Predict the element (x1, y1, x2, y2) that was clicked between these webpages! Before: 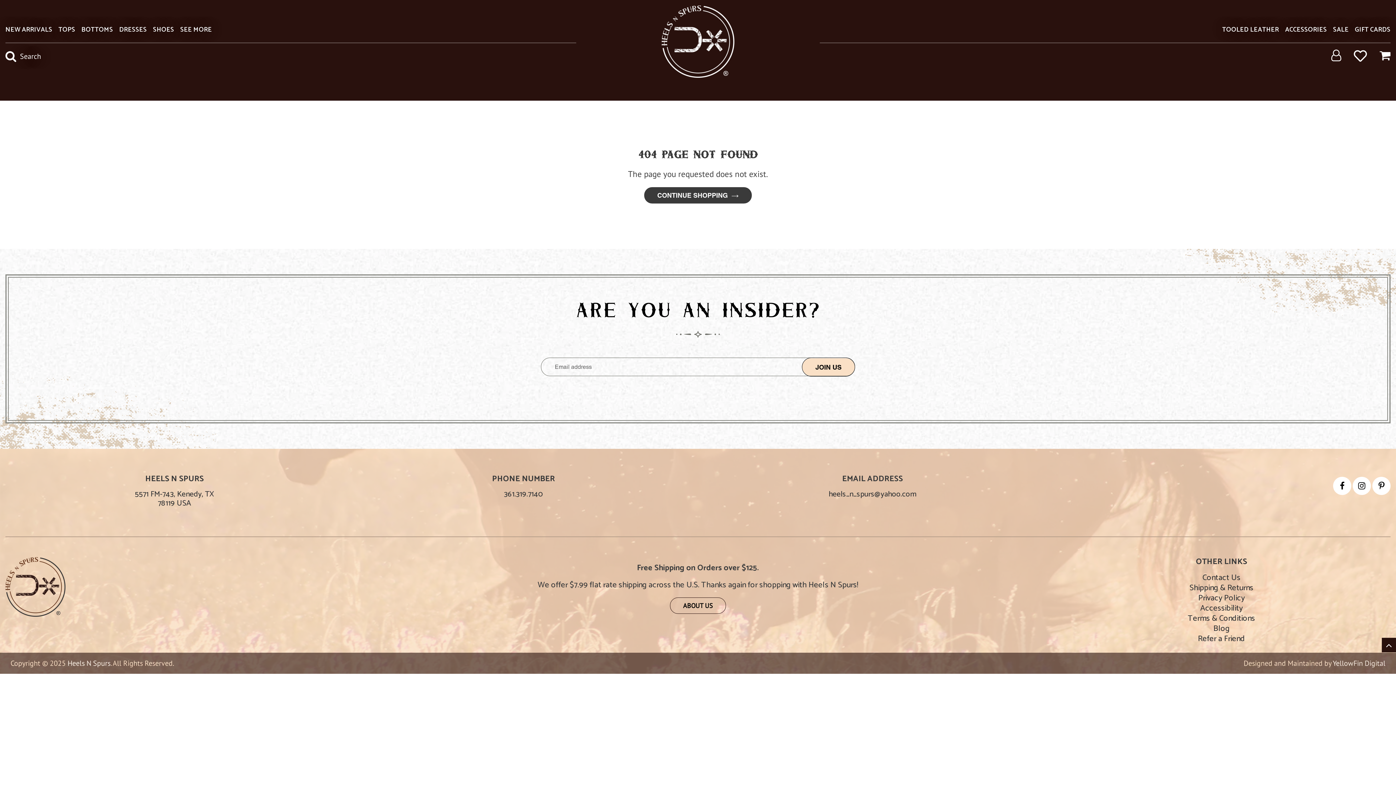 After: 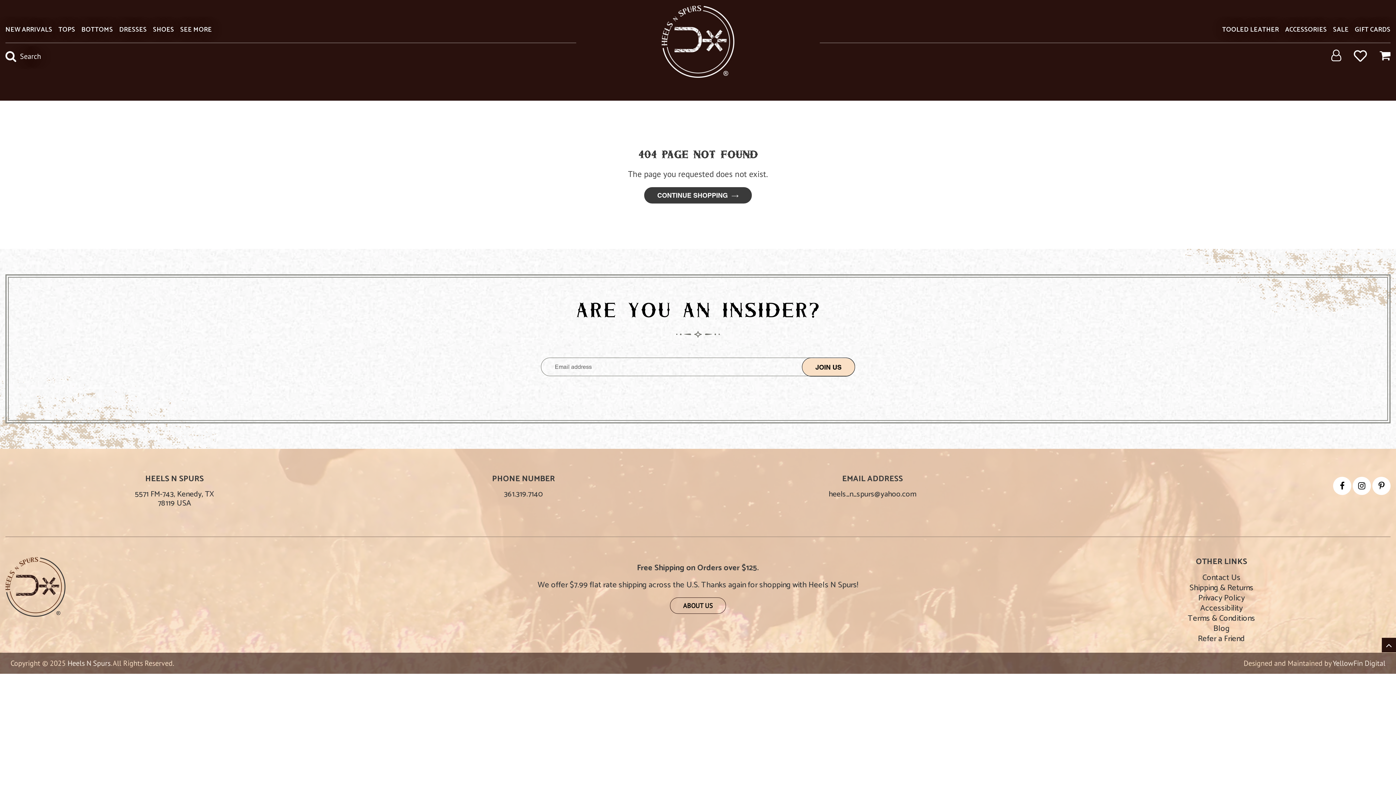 Action: bbox: (1354, 46, 1367, 63)